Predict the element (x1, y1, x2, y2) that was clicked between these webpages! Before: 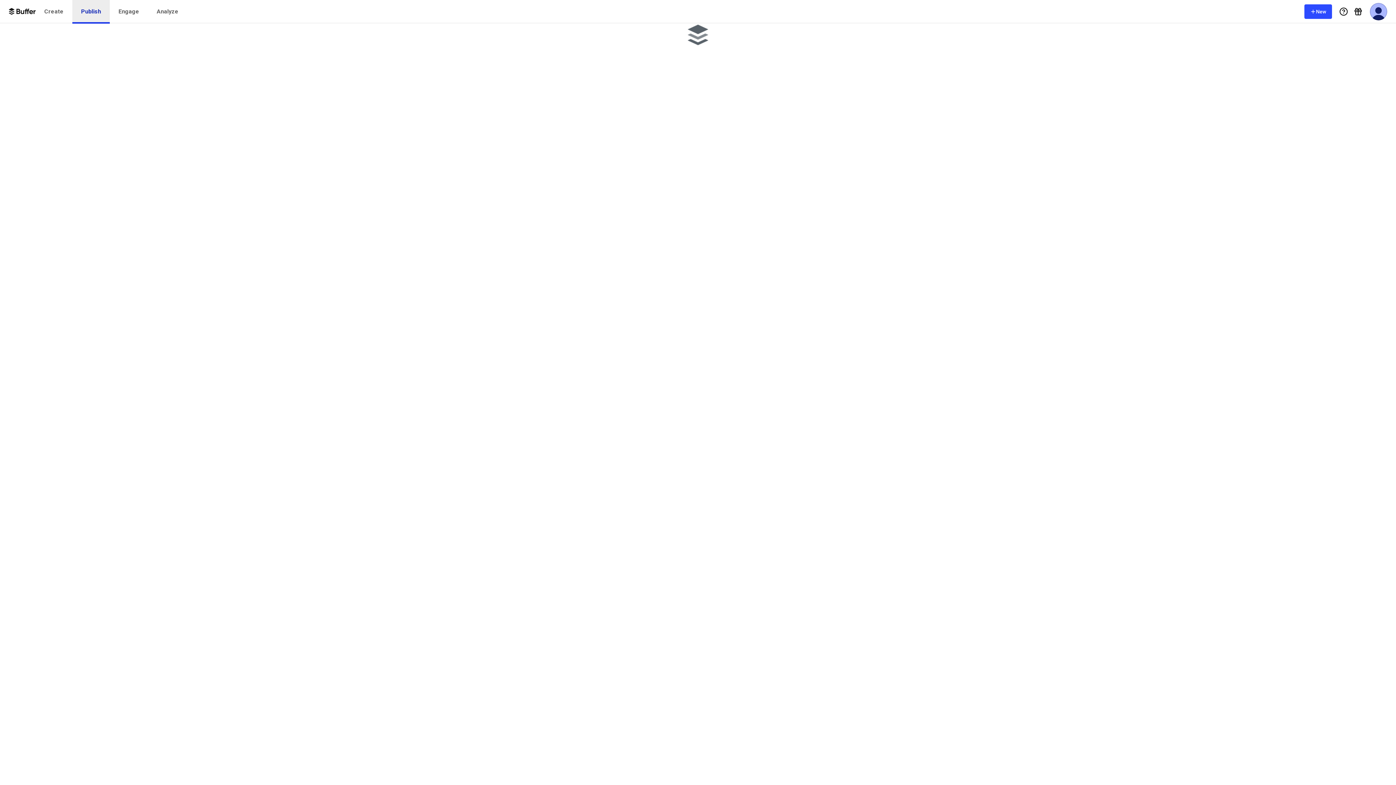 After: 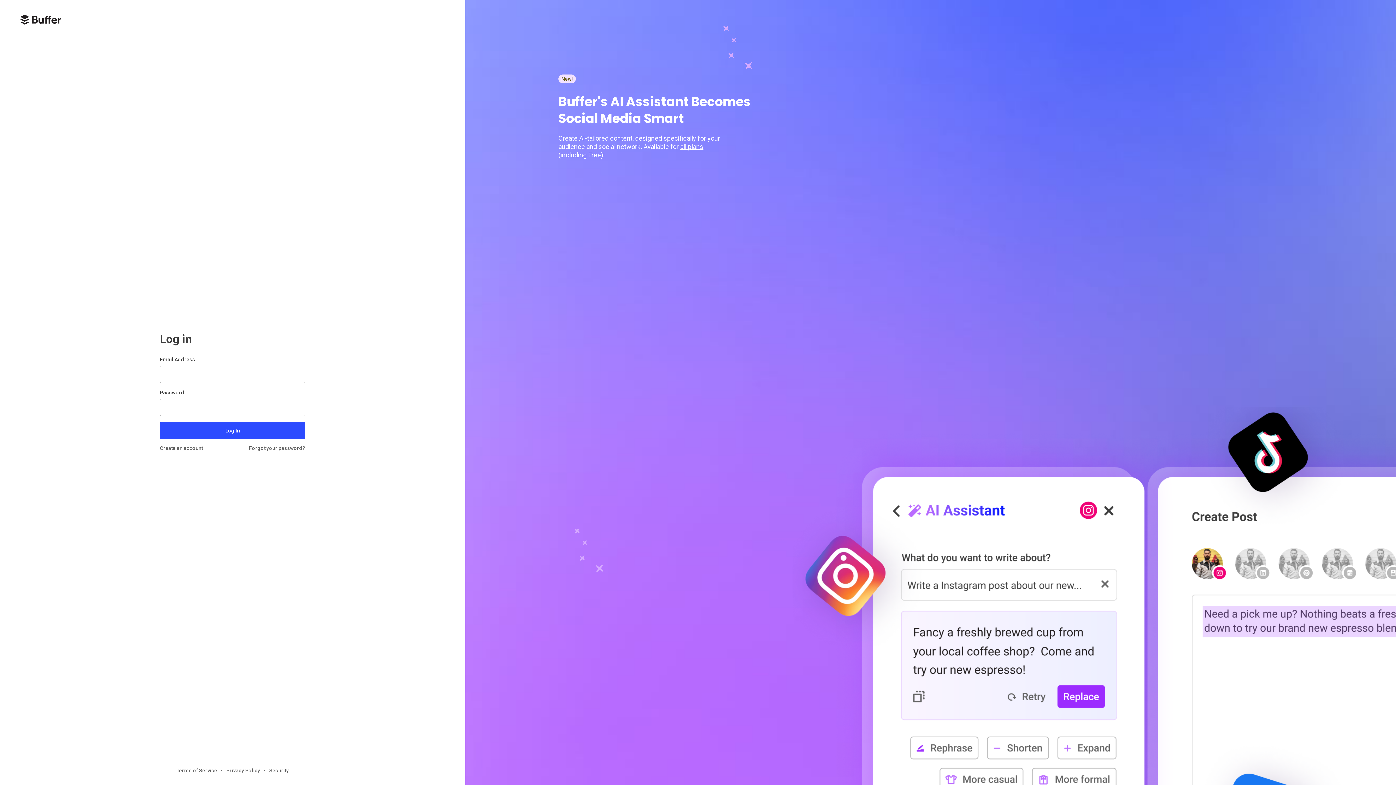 Action: bbox: (148, 0, 187, 23) label: Analyze